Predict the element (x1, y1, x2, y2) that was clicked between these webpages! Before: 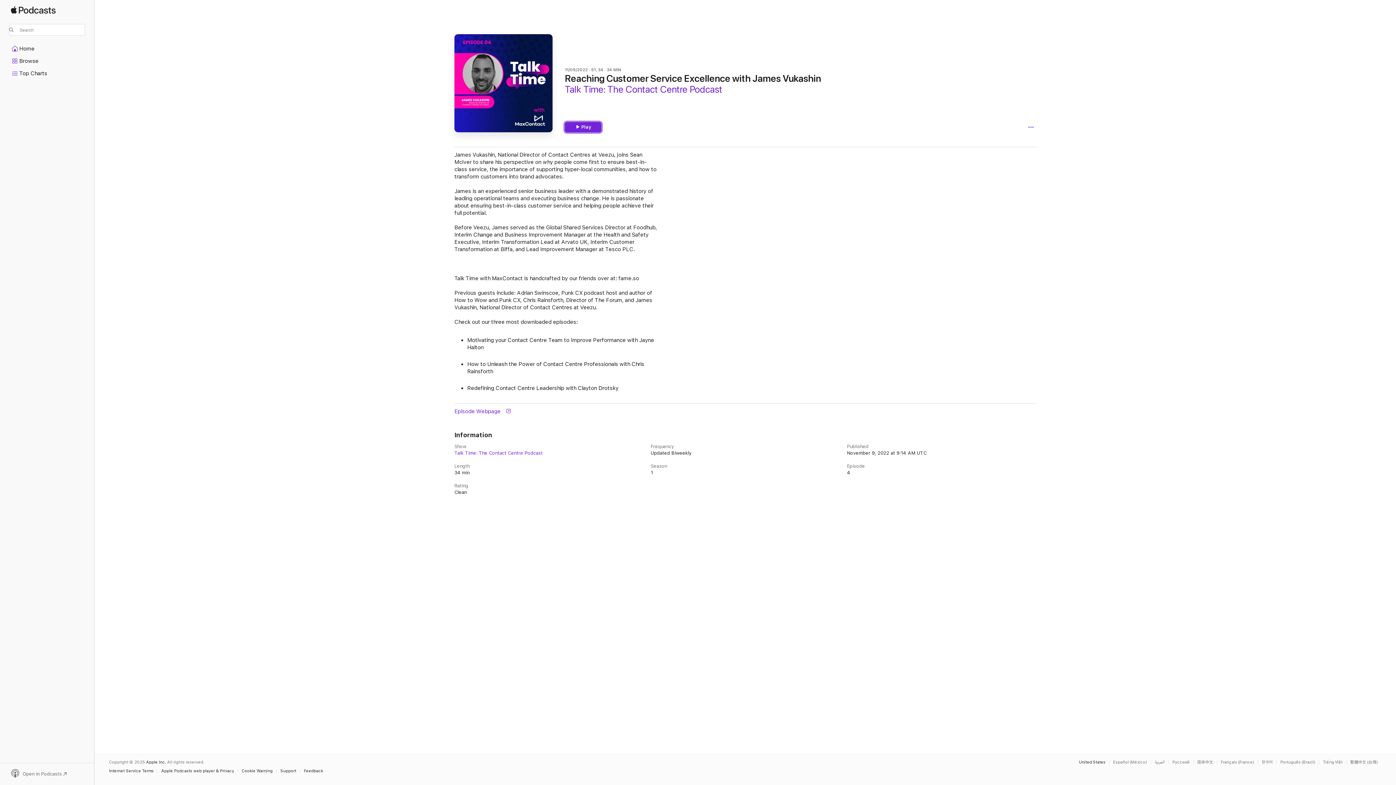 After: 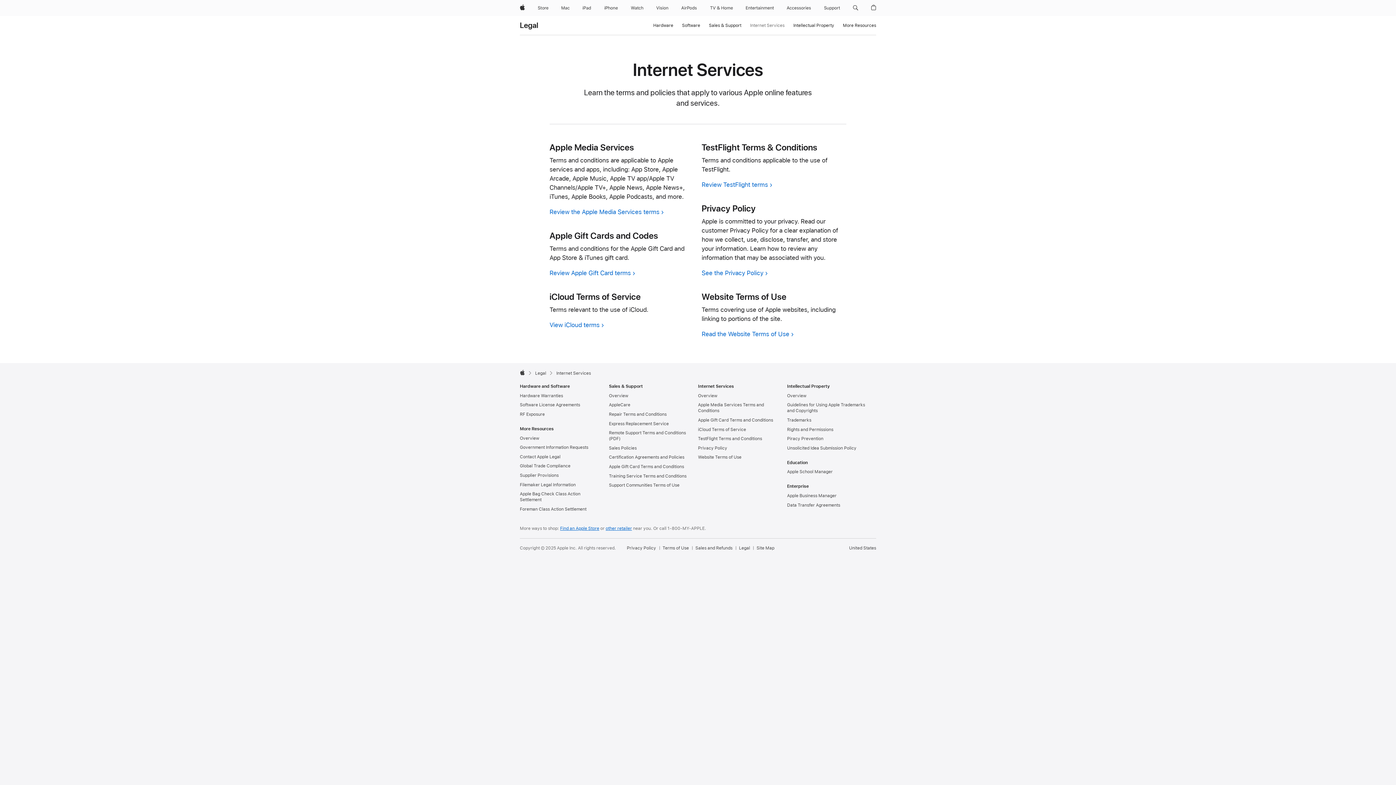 Action: label: Internet Service Terms bbox: (109, 769, 157, 773)